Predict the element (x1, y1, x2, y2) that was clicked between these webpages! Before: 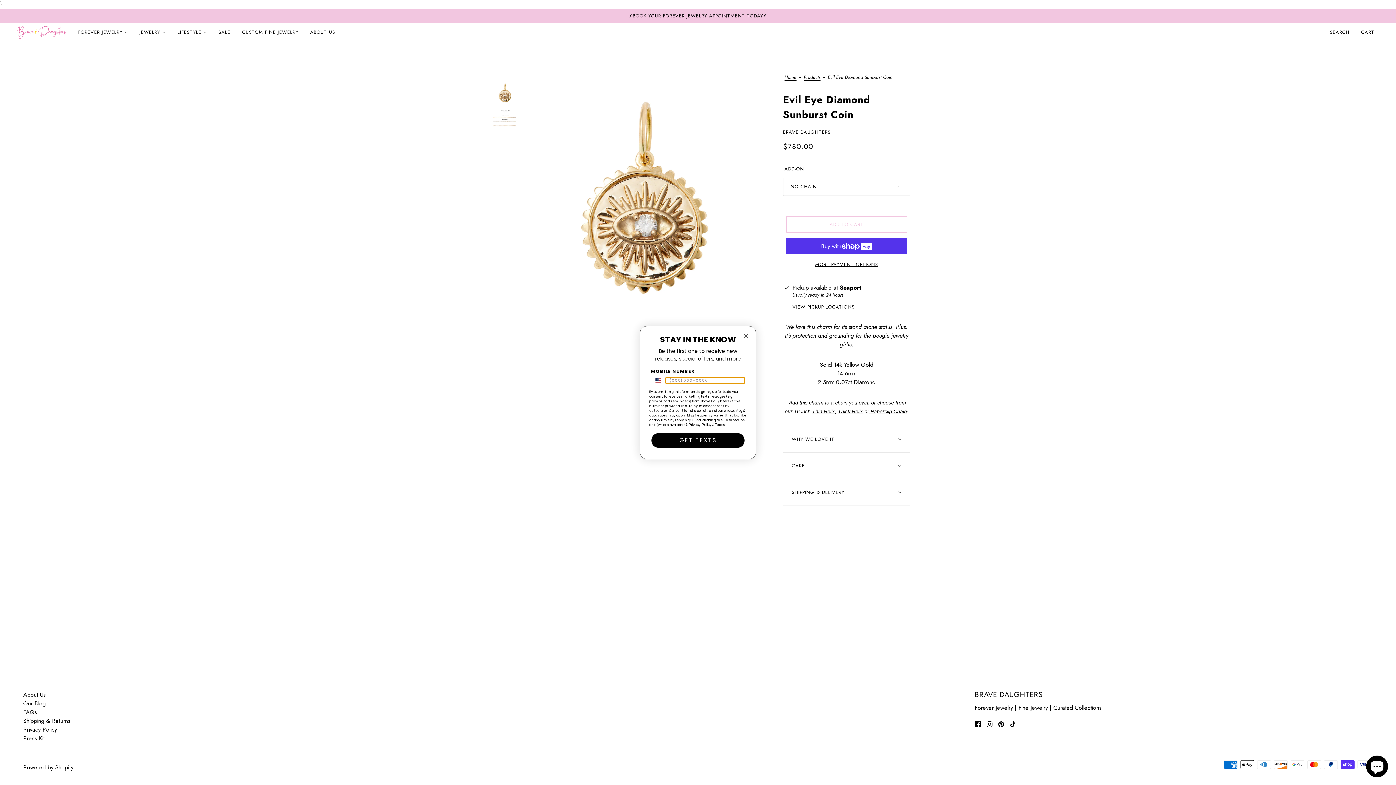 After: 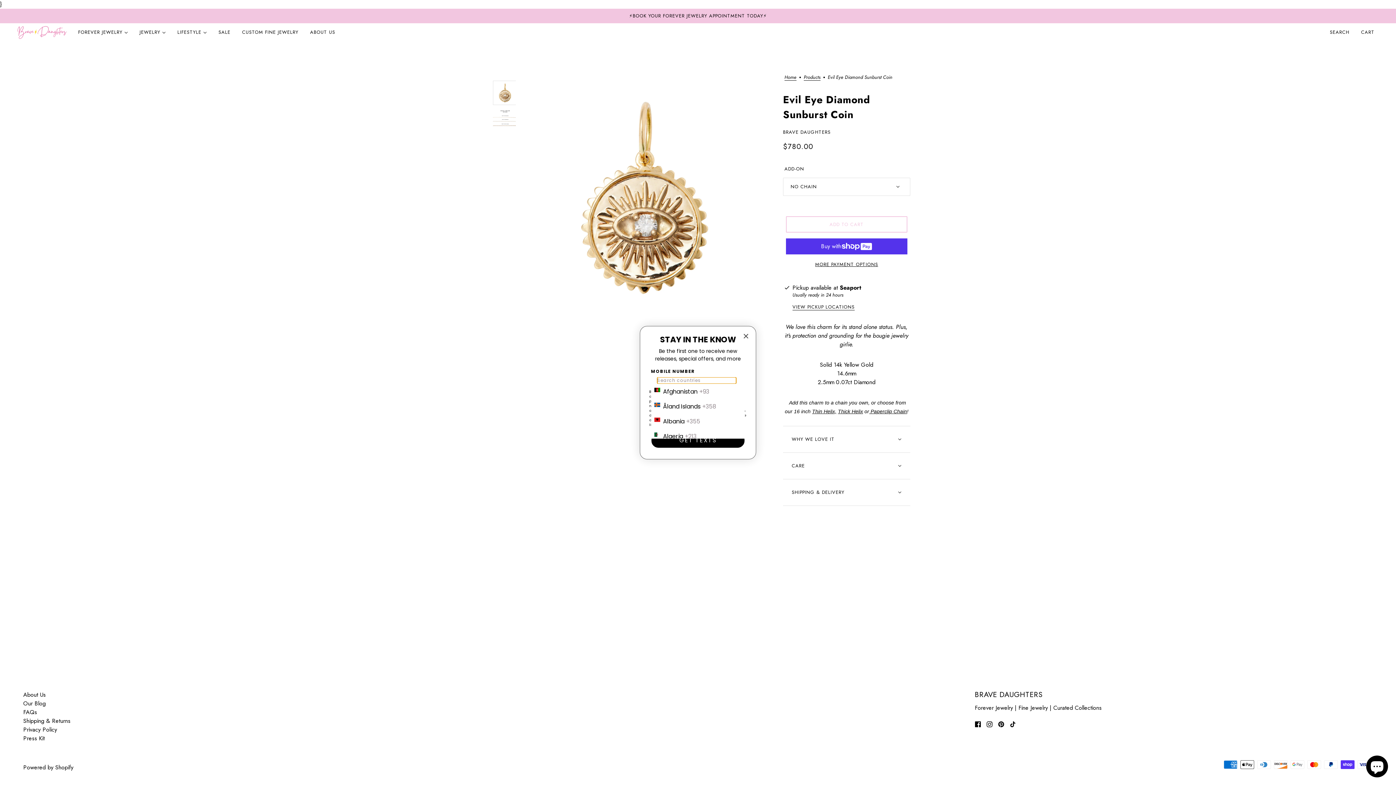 Action: label: Search Countries bbox: (651, 377, 665, 383)